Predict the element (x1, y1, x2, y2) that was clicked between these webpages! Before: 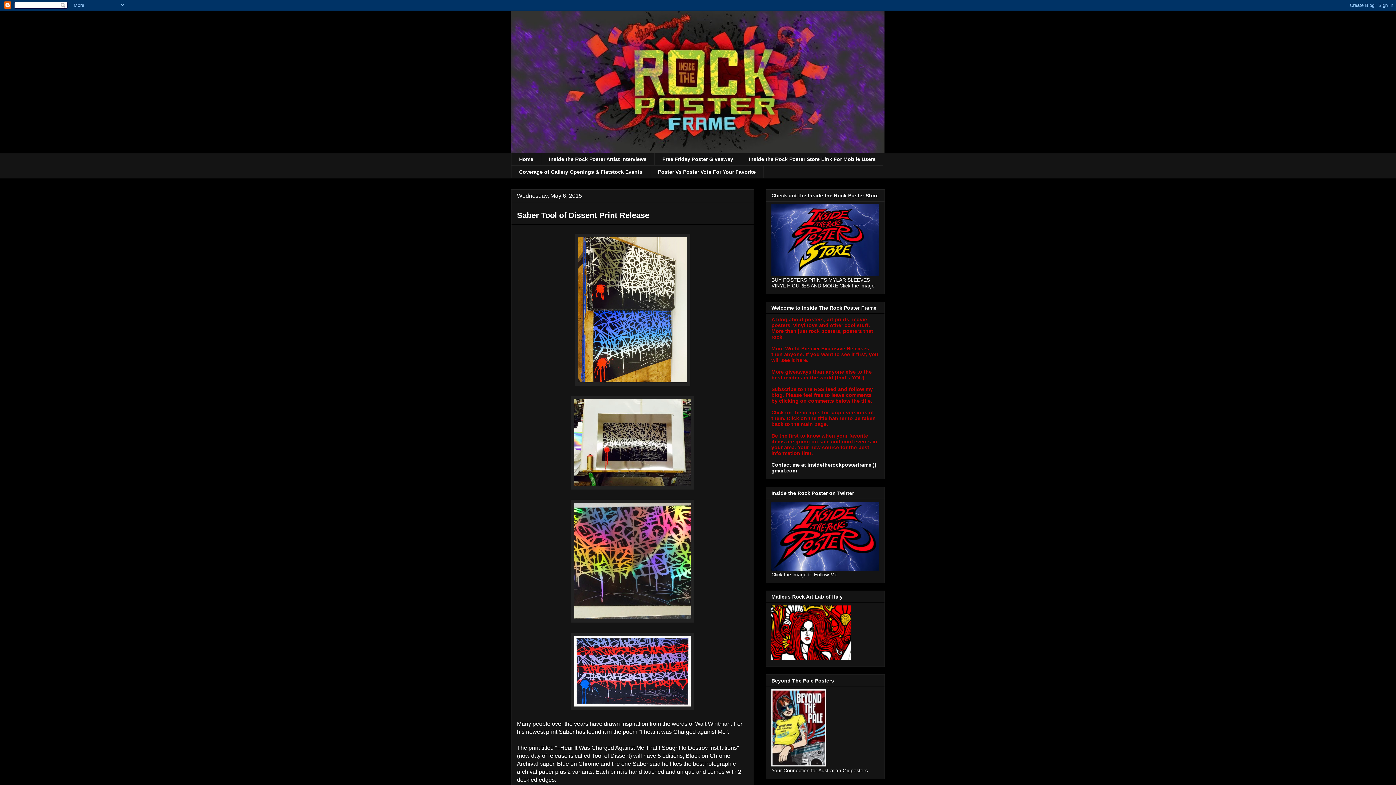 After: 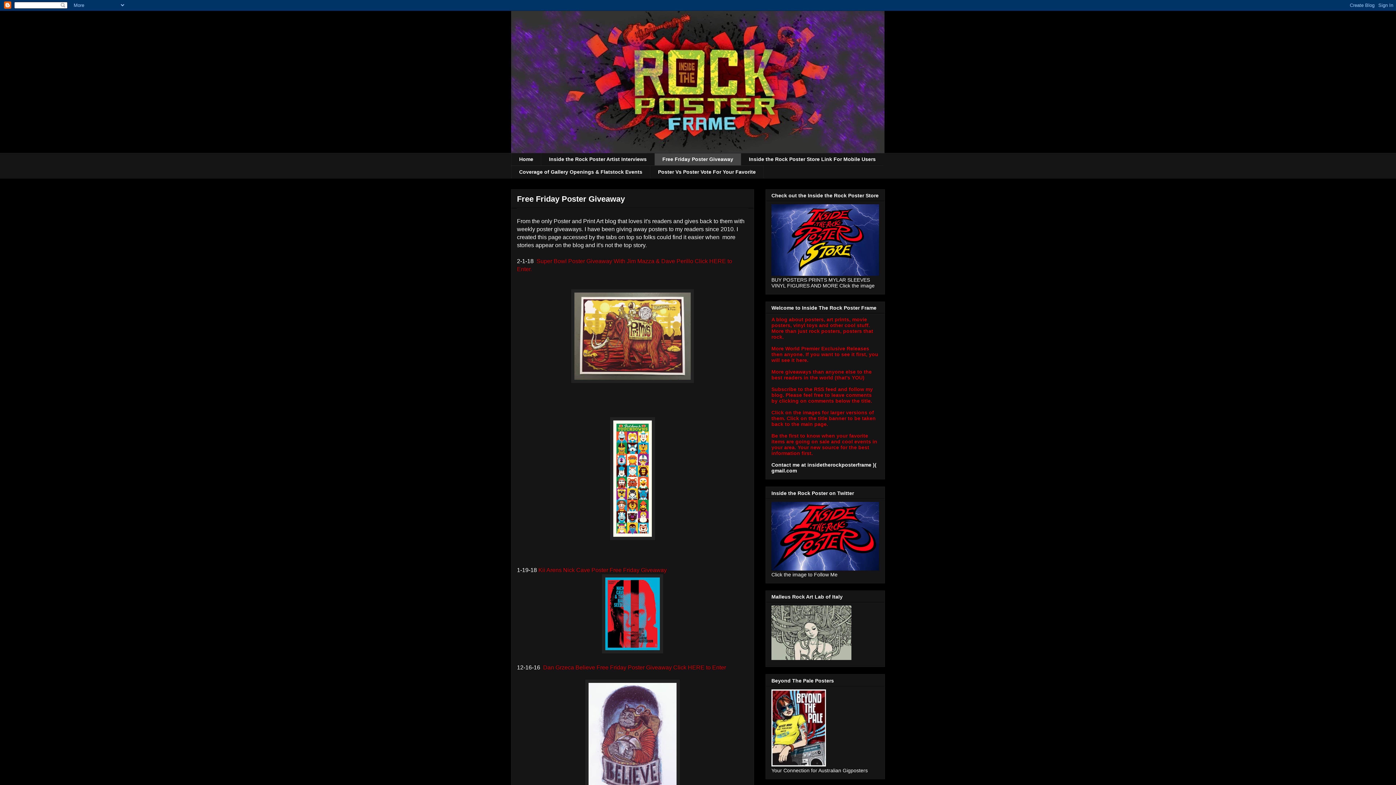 Action: label: Free Friday Poster Giveaway bbox: (654, 153, 741, 165)